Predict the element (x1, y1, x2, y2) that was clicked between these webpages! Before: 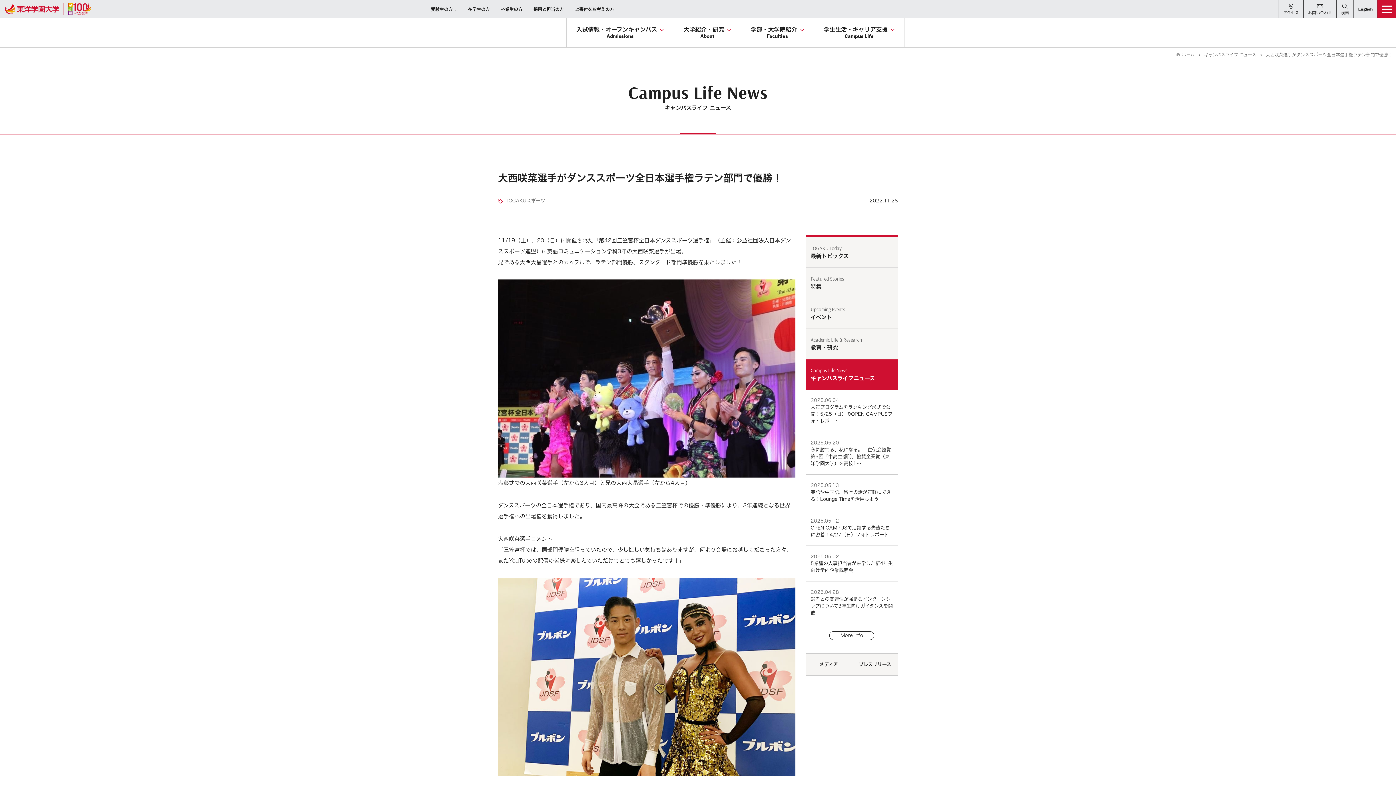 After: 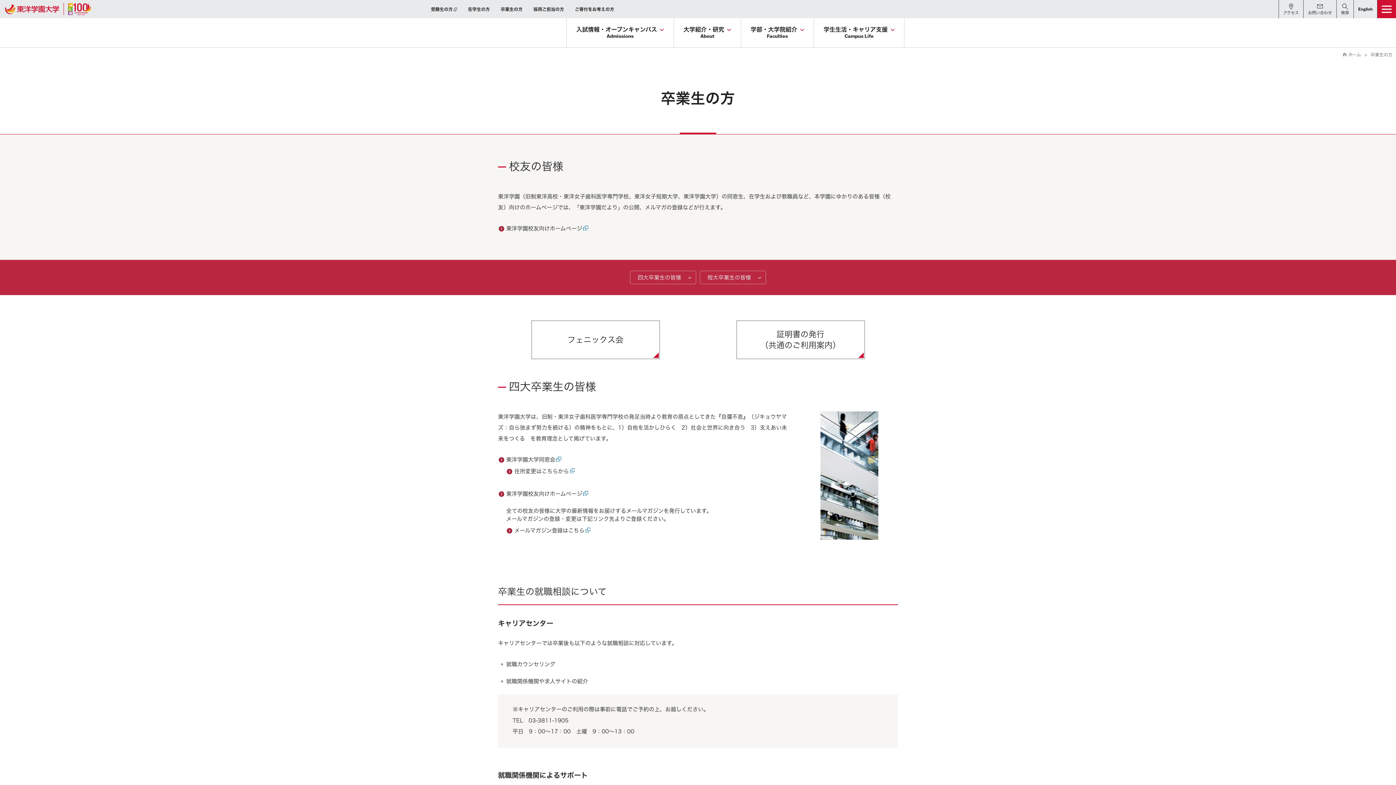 Action: bbox: (495, 0, 528, 18) label: 卒業生の方